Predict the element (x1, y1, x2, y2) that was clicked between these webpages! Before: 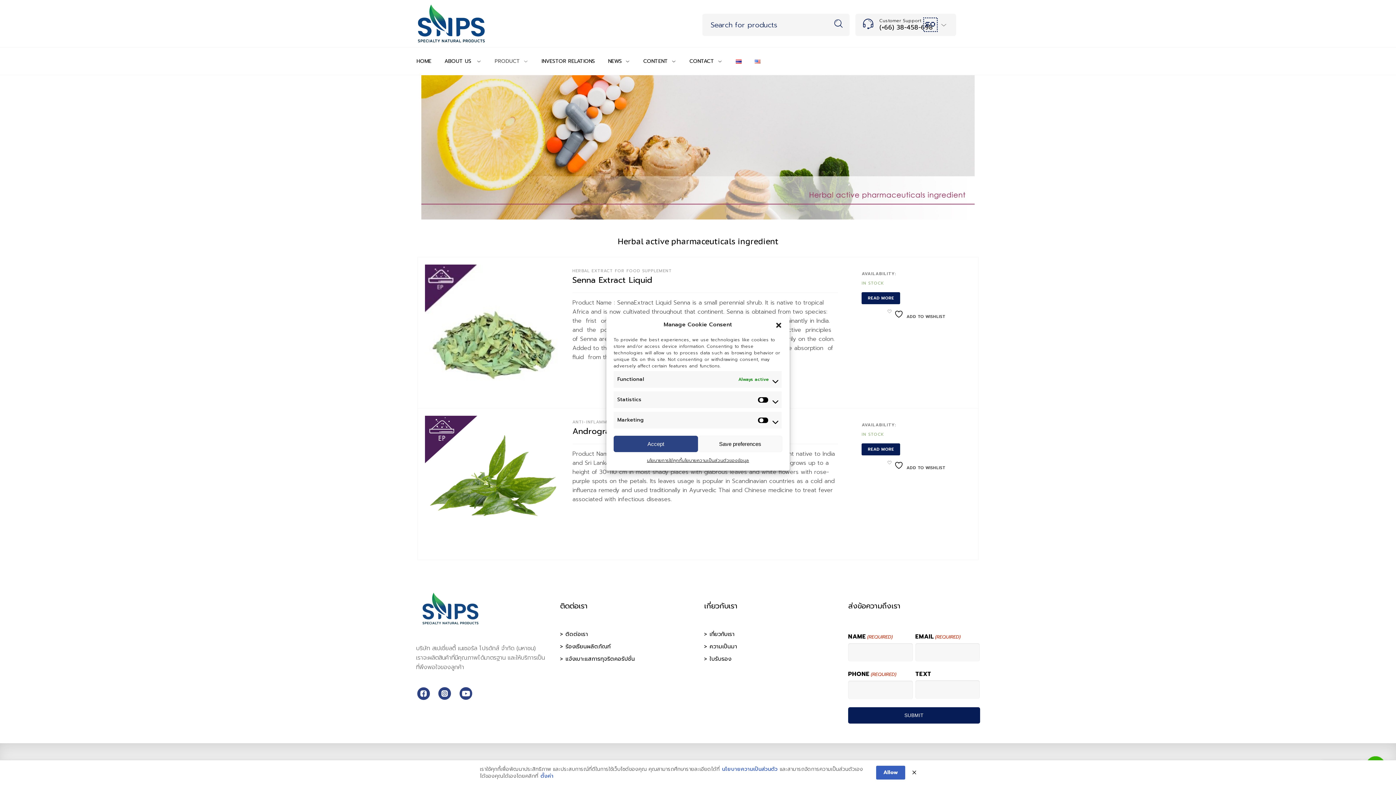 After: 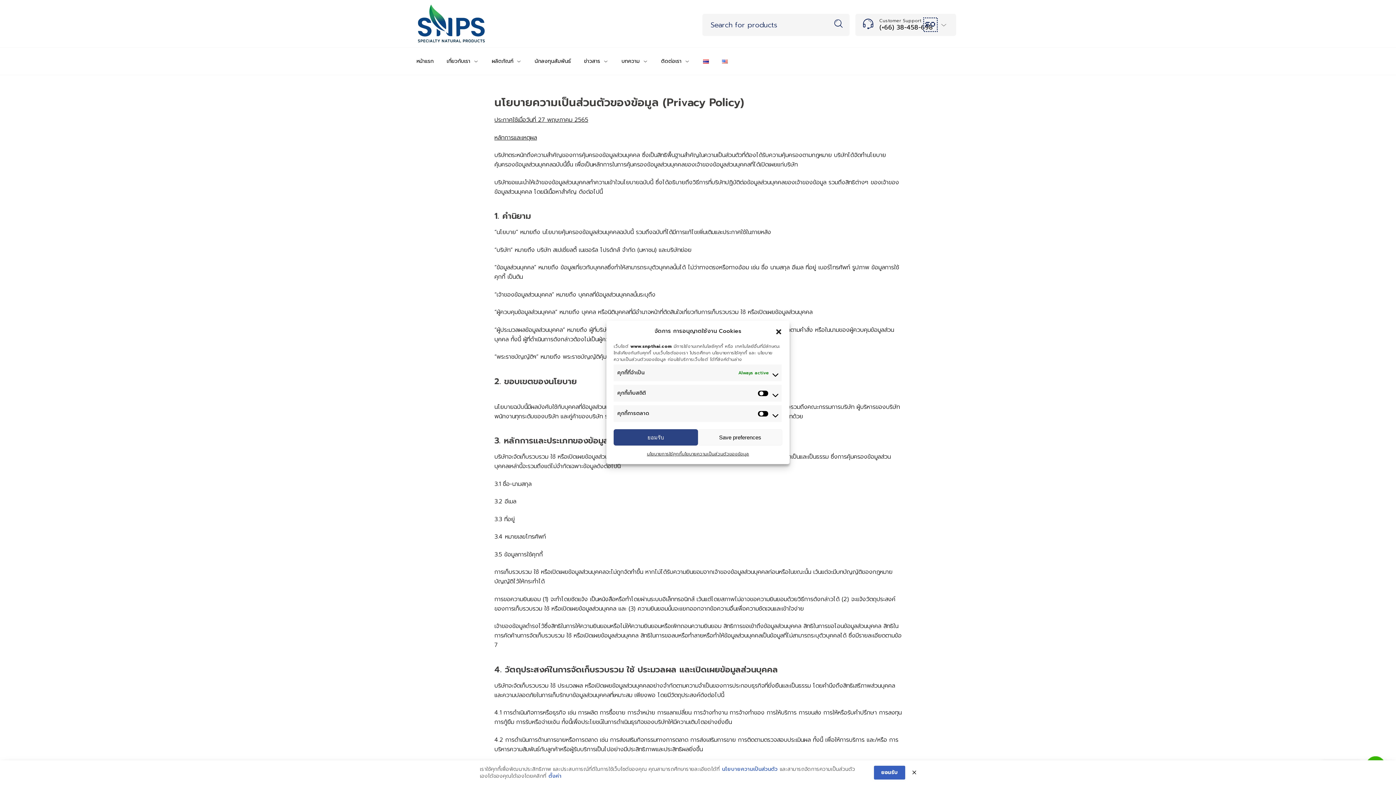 Action: label: นโยบายความเป็นส่วนตัวของข้อมูล bbox: (681, 456, 749, 465)